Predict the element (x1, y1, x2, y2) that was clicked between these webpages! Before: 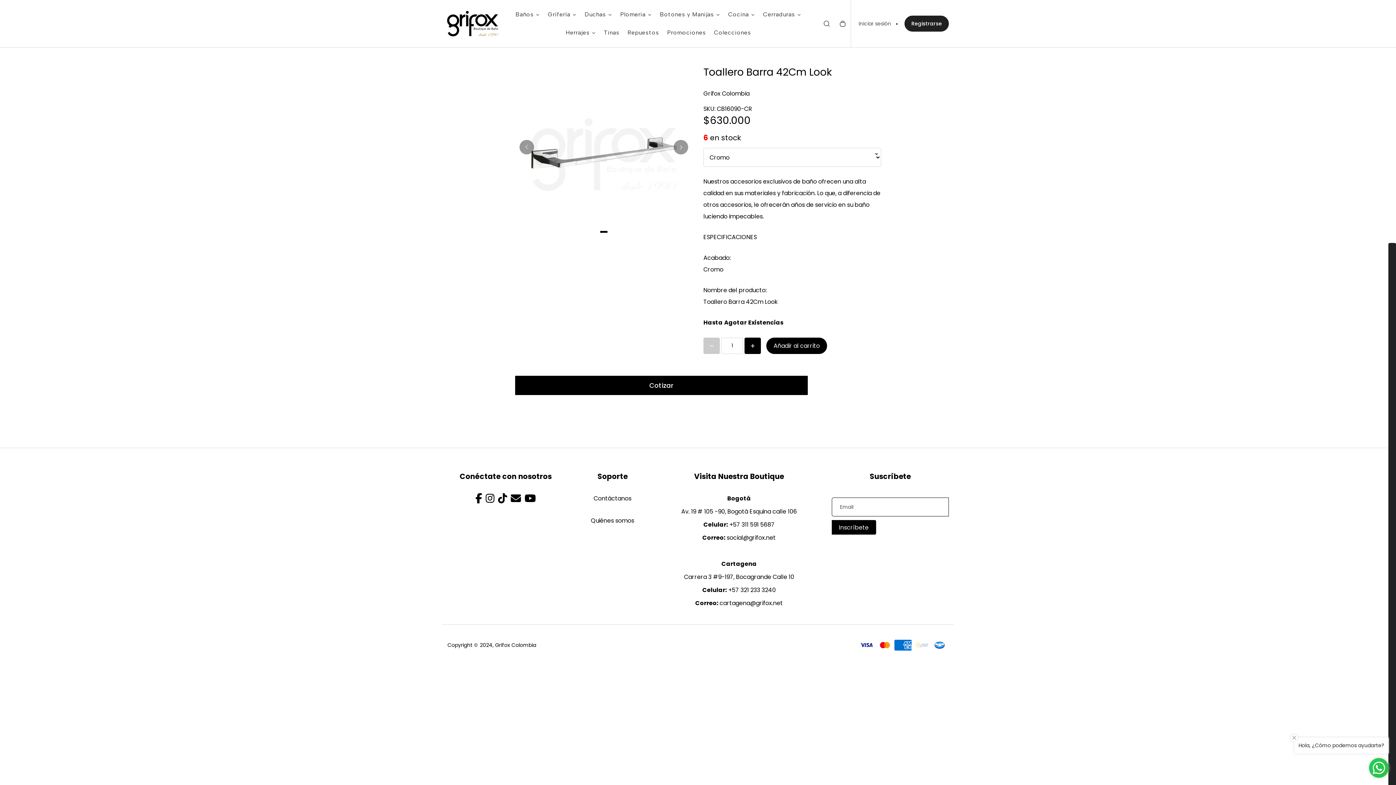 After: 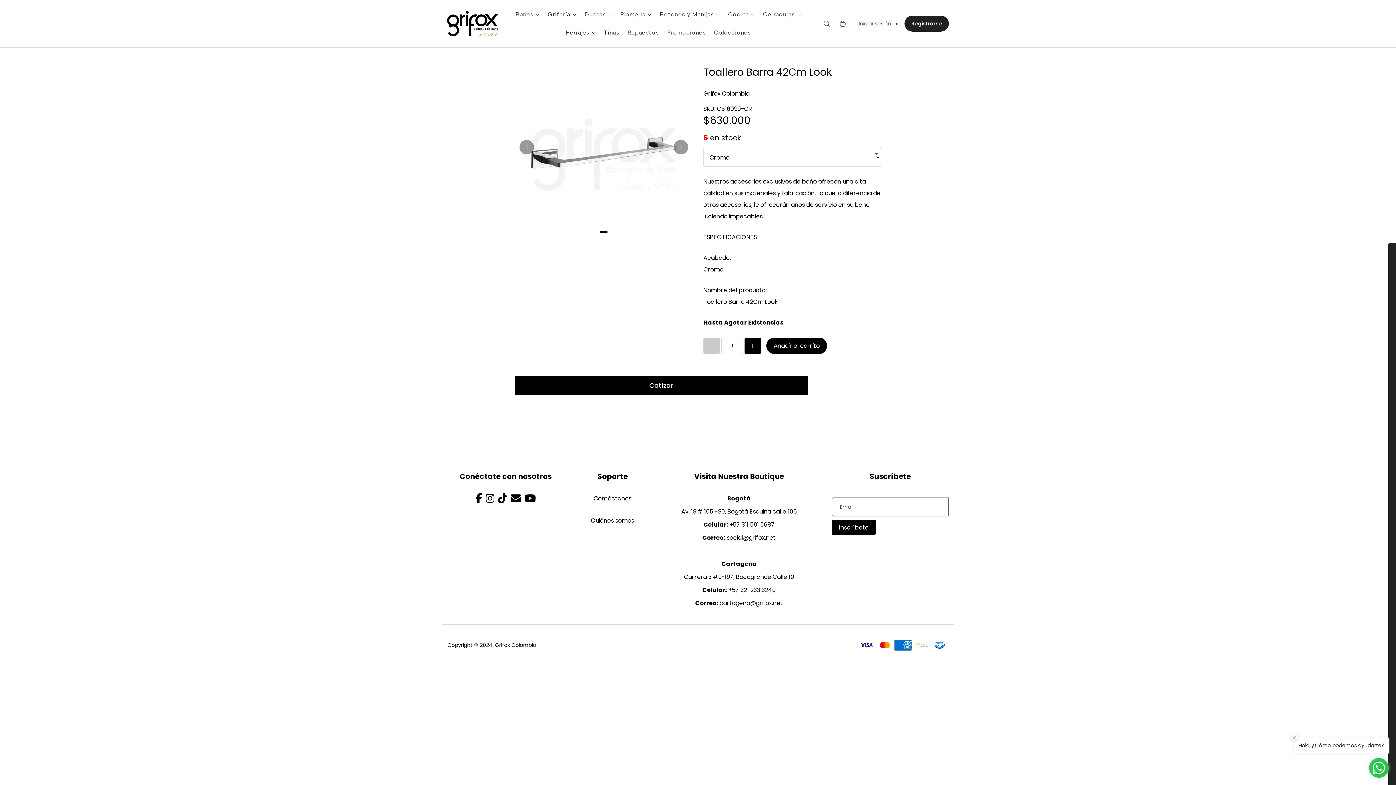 Action: label: Colecciones bbox: (710, 23, 755, 41)